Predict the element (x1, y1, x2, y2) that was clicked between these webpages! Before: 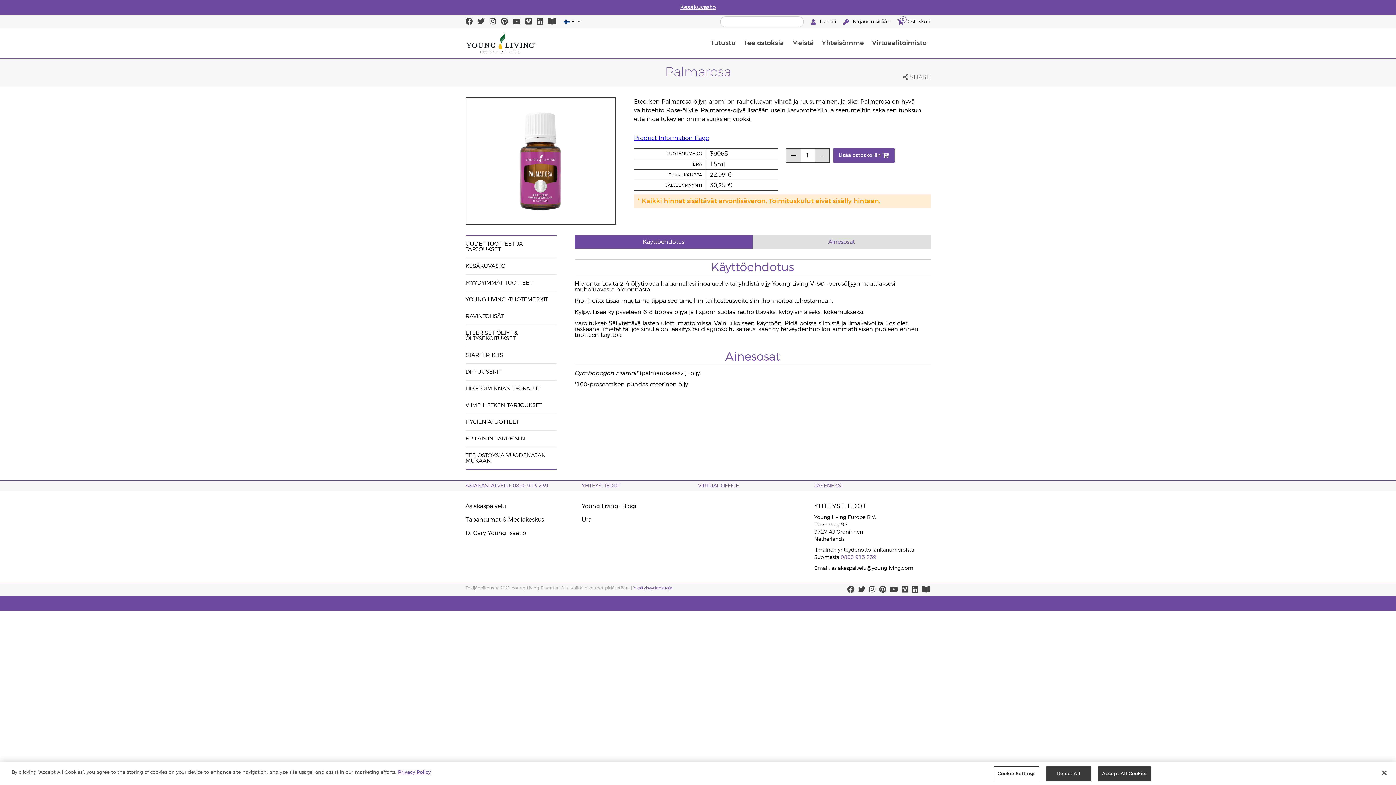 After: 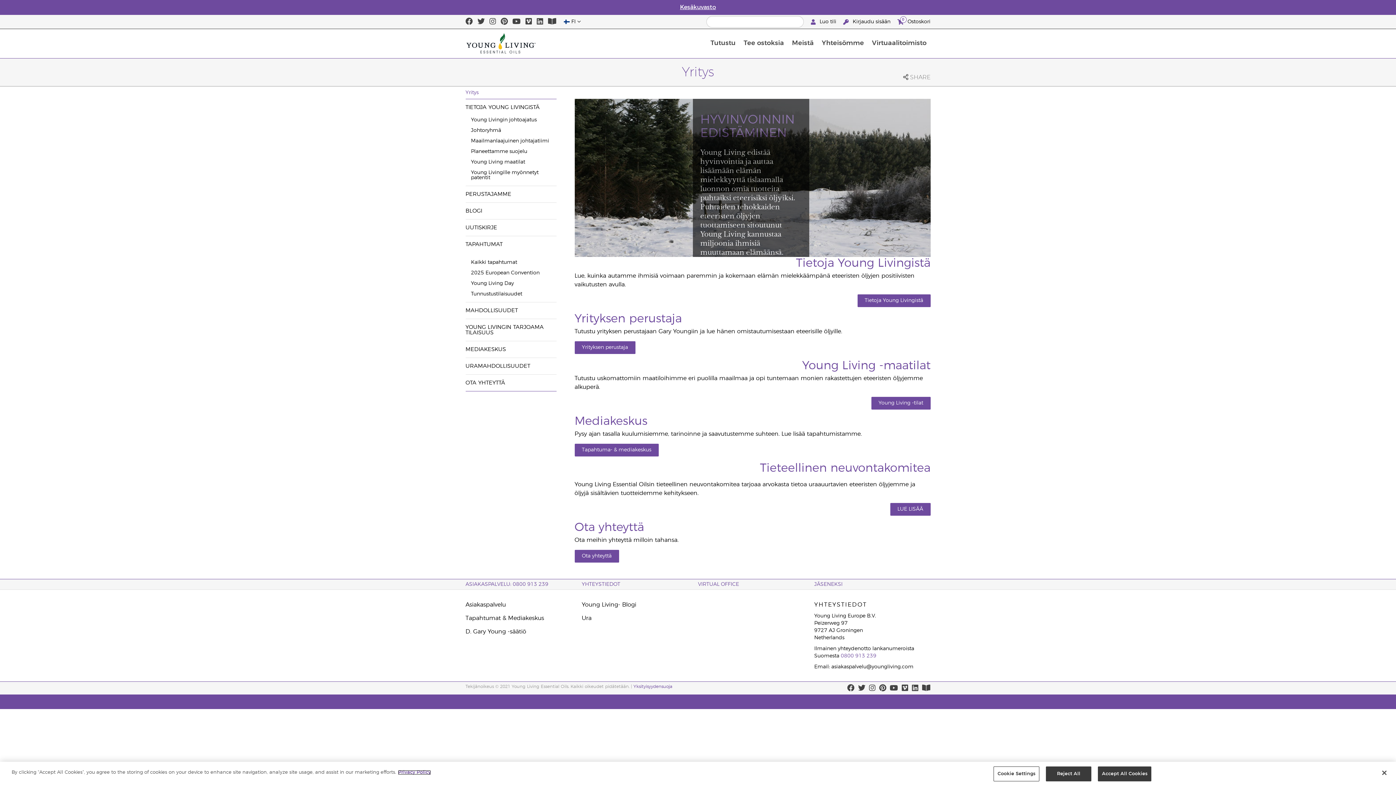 Action: bbox: (818, 39, 868, 47) label: Yhteisömme